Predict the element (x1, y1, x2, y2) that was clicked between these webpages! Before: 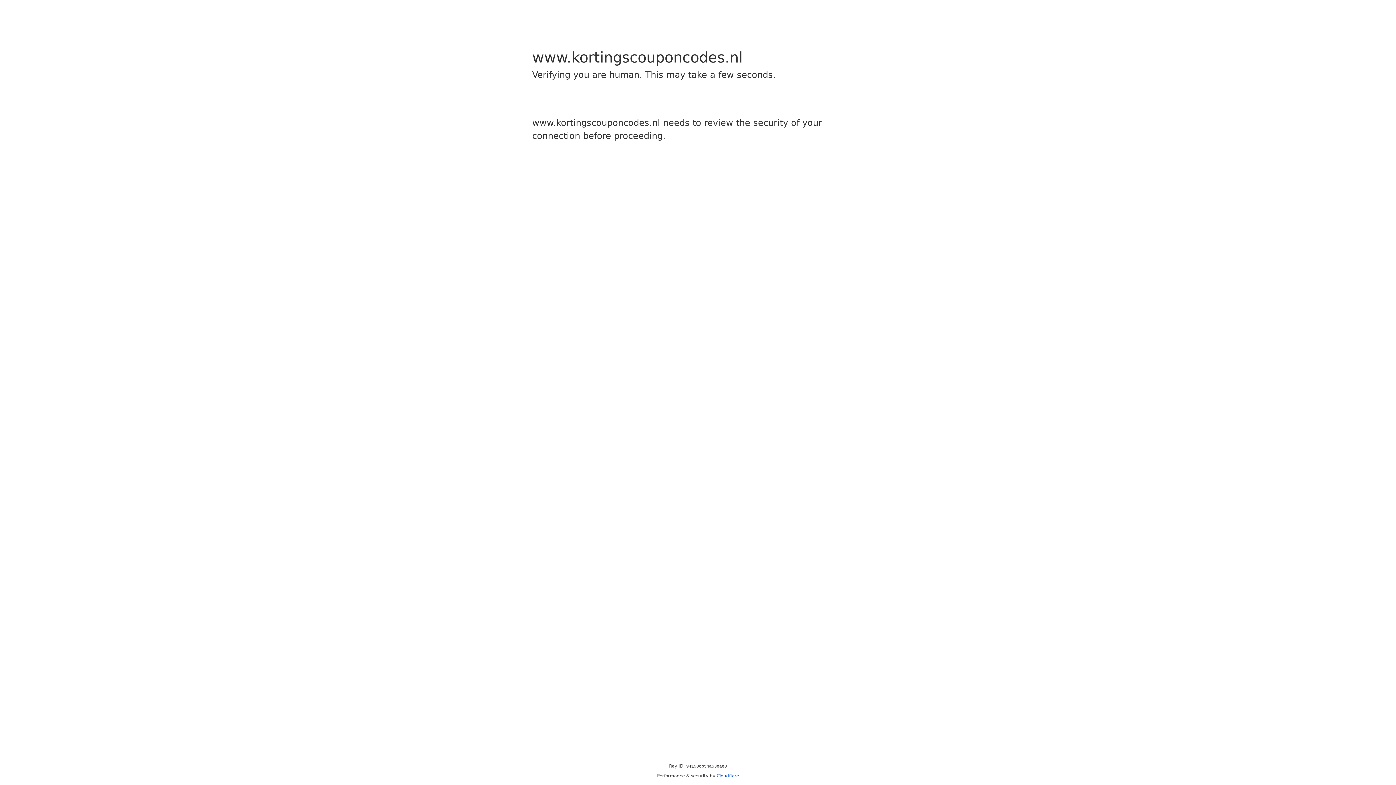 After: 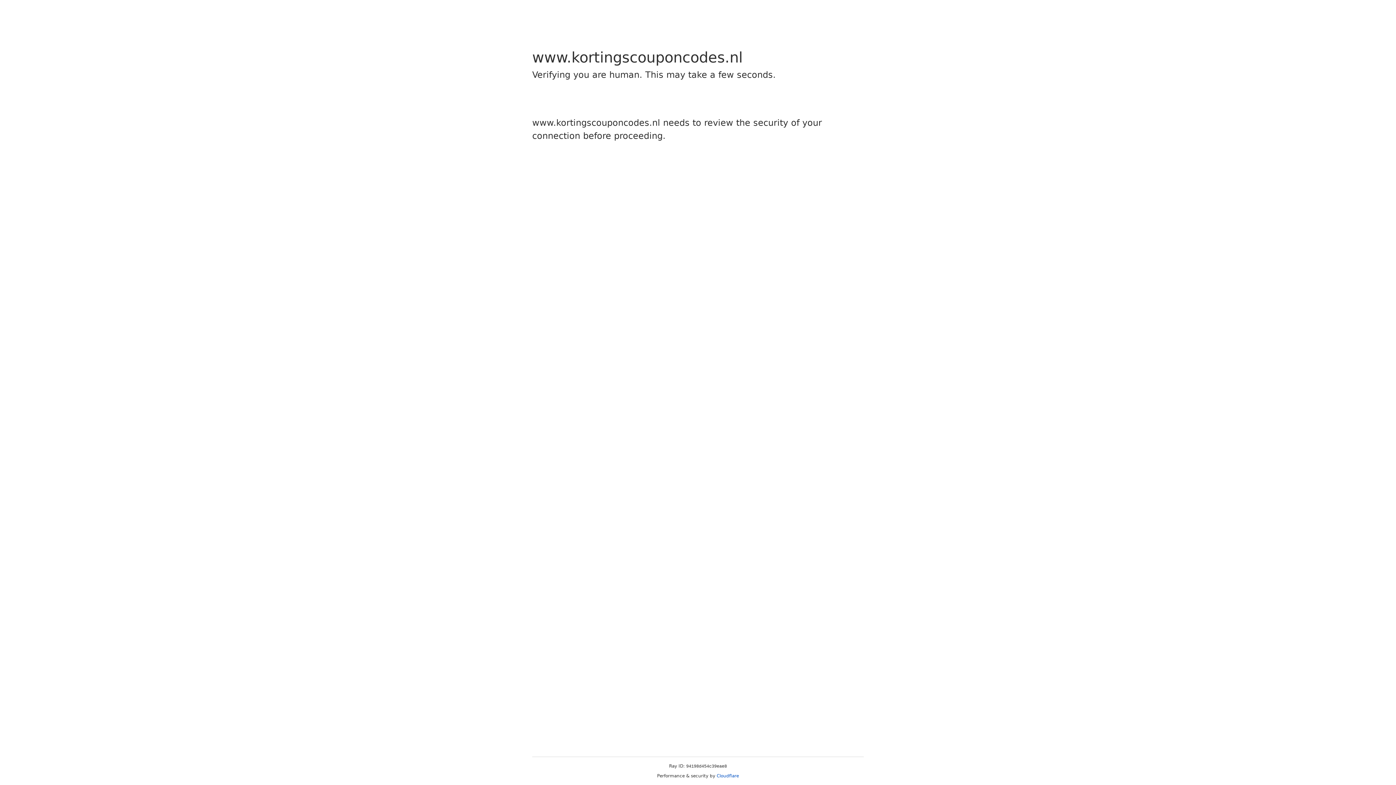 Action: bbox: (716, 773, 739, 778) label: Cloudflare